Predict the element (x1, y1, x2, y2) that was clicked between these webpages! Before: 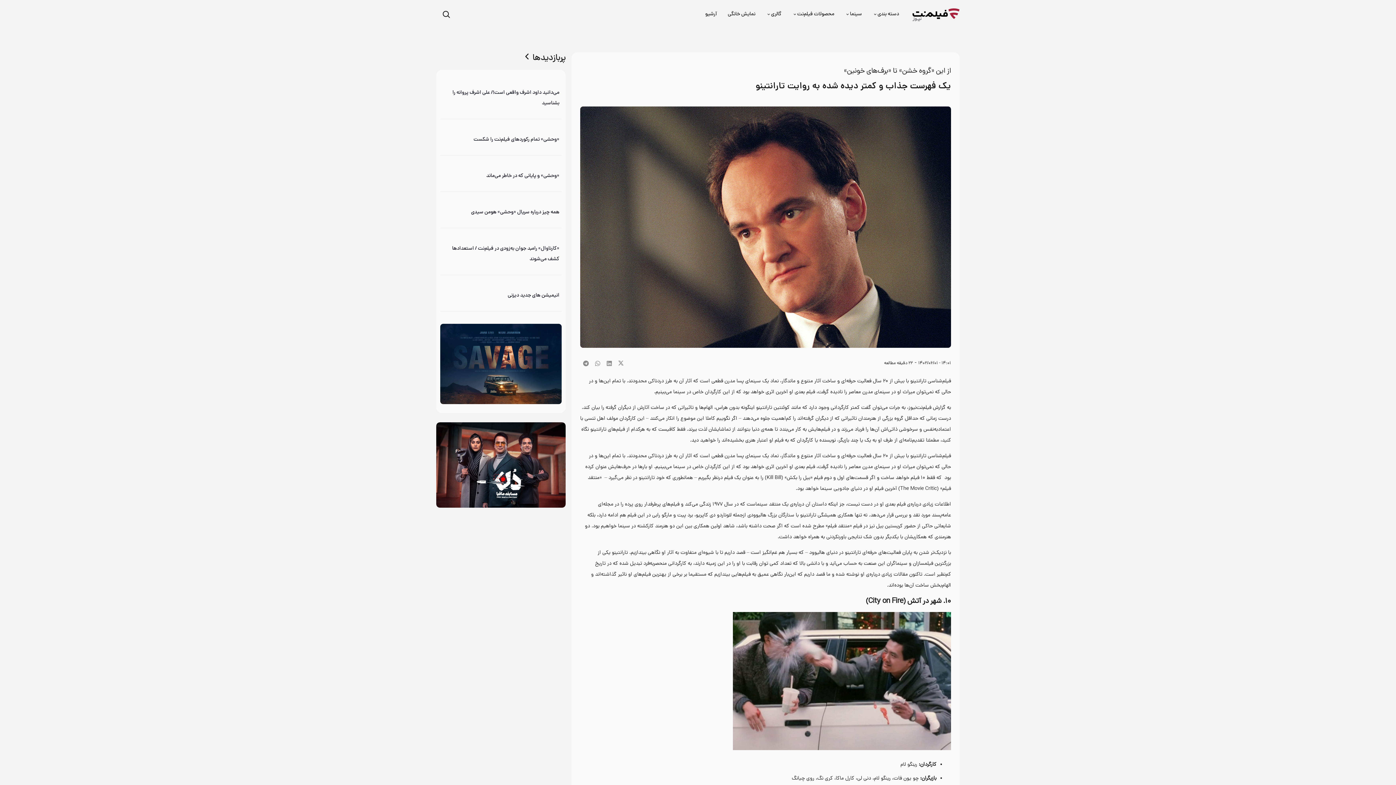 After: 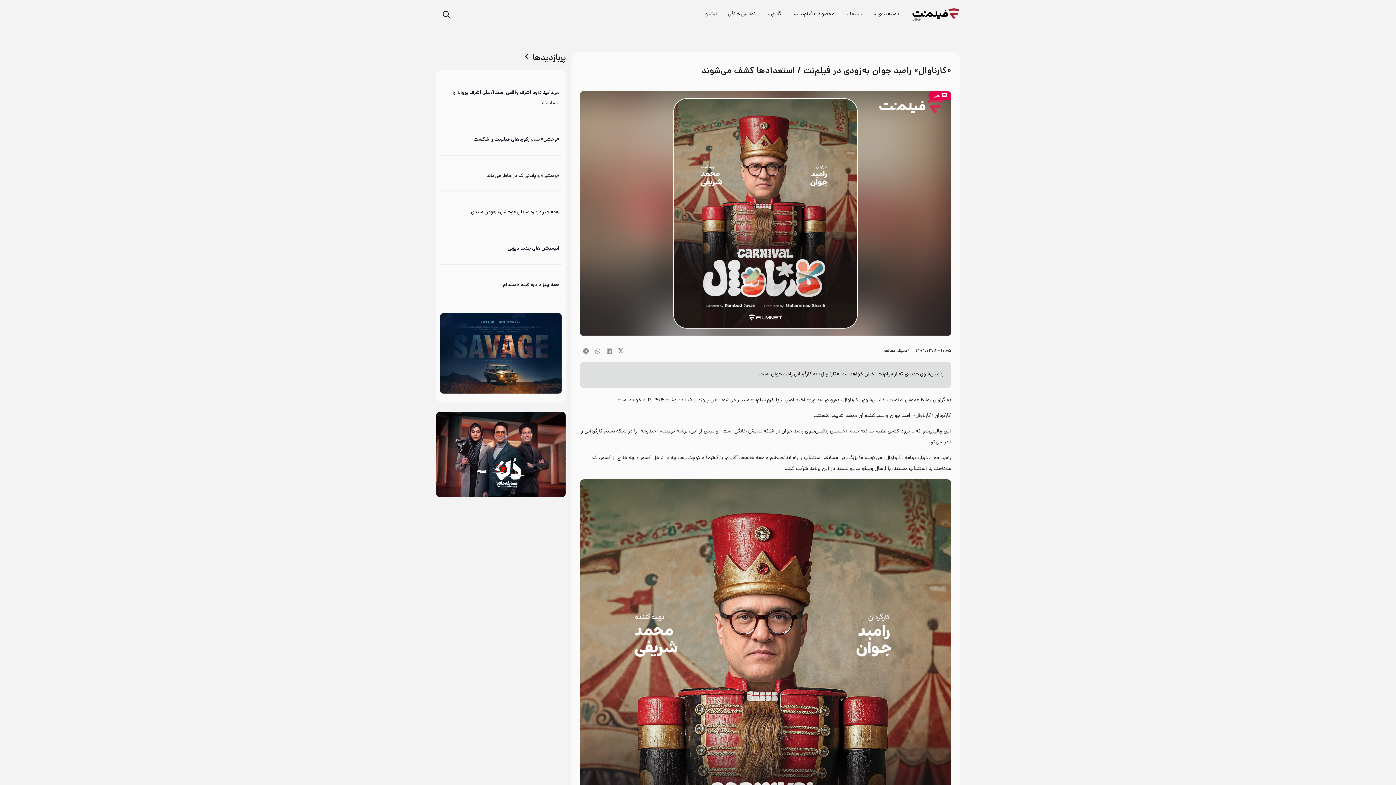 Action: bbox: (440, 230, 561, 271) label: Button